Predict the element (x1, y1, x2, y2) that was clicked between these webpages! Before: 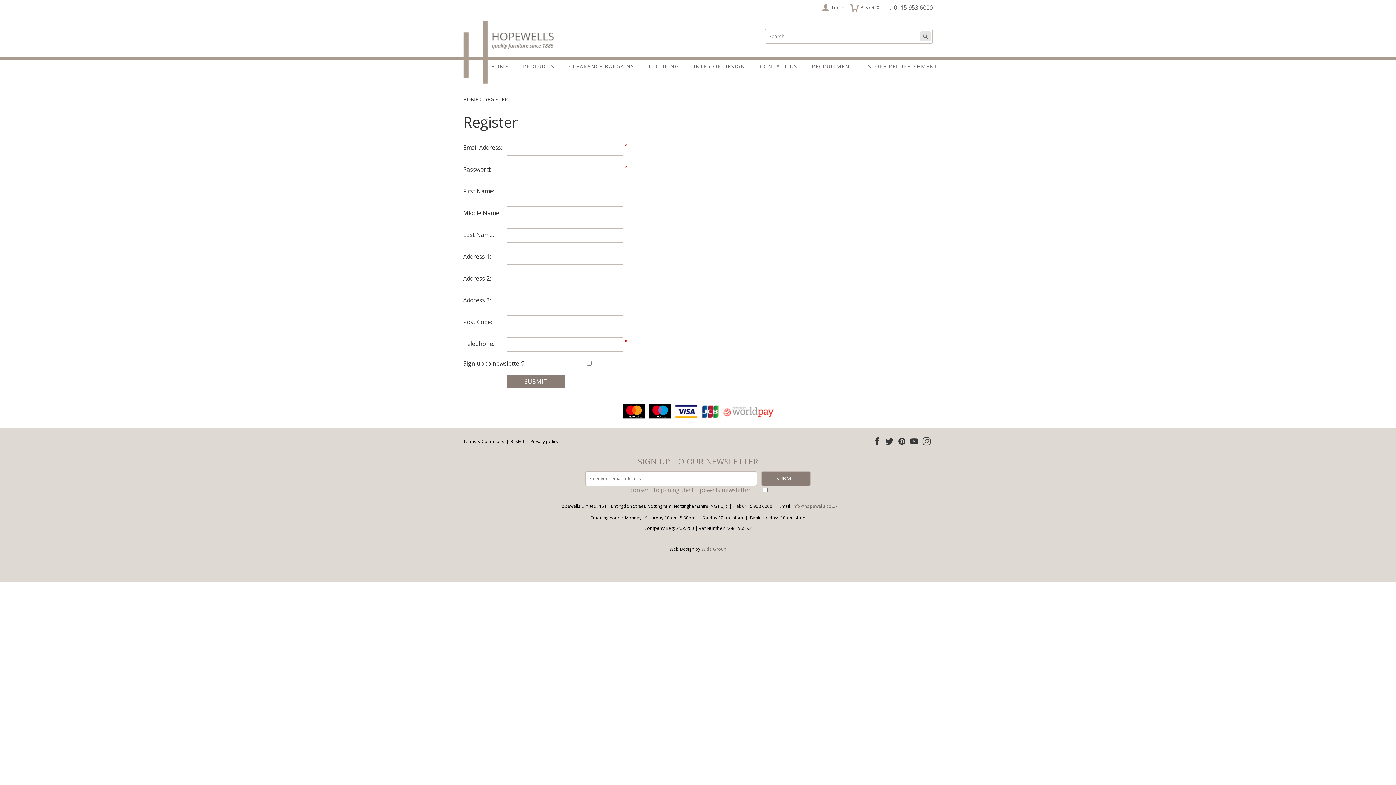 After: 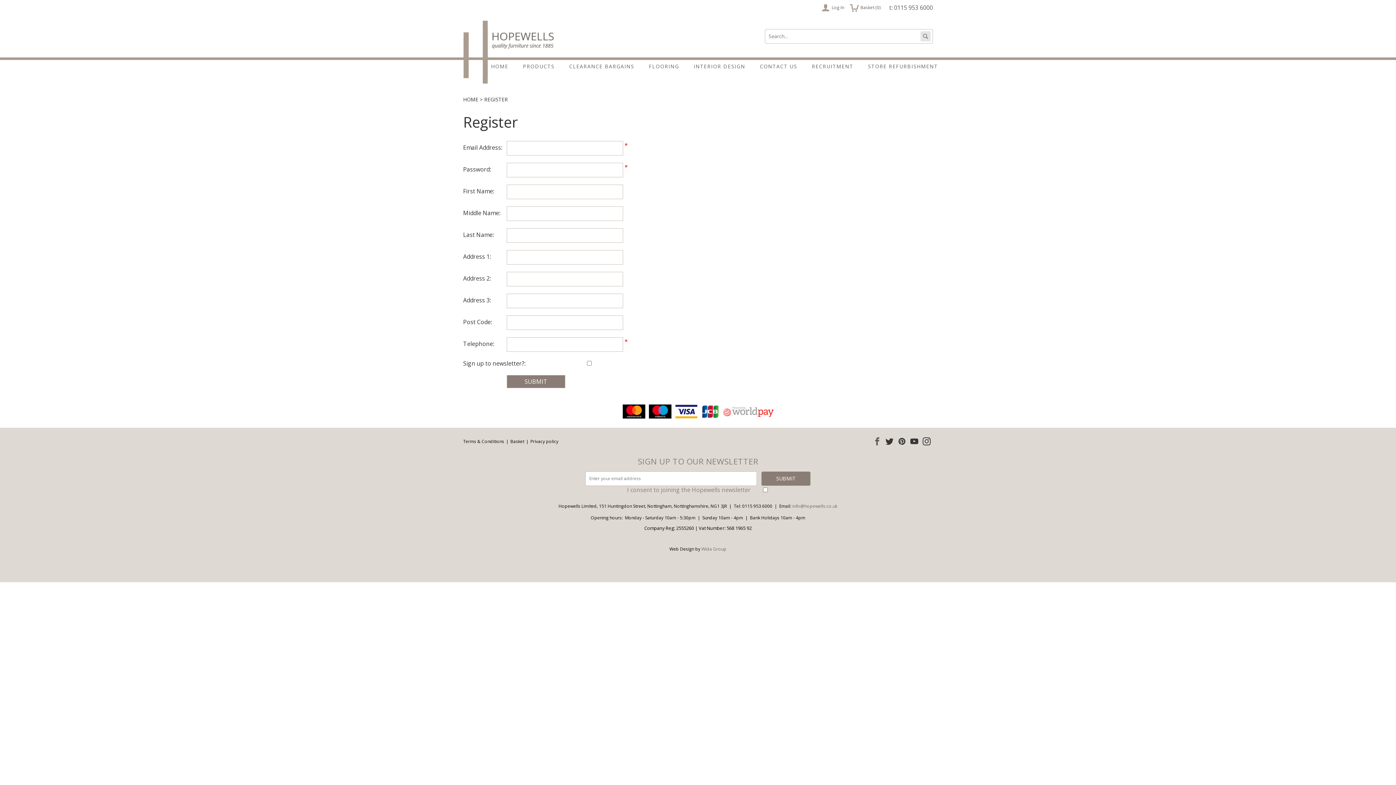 Action: bbox: (873, 437, 881, 445) label: Facebook